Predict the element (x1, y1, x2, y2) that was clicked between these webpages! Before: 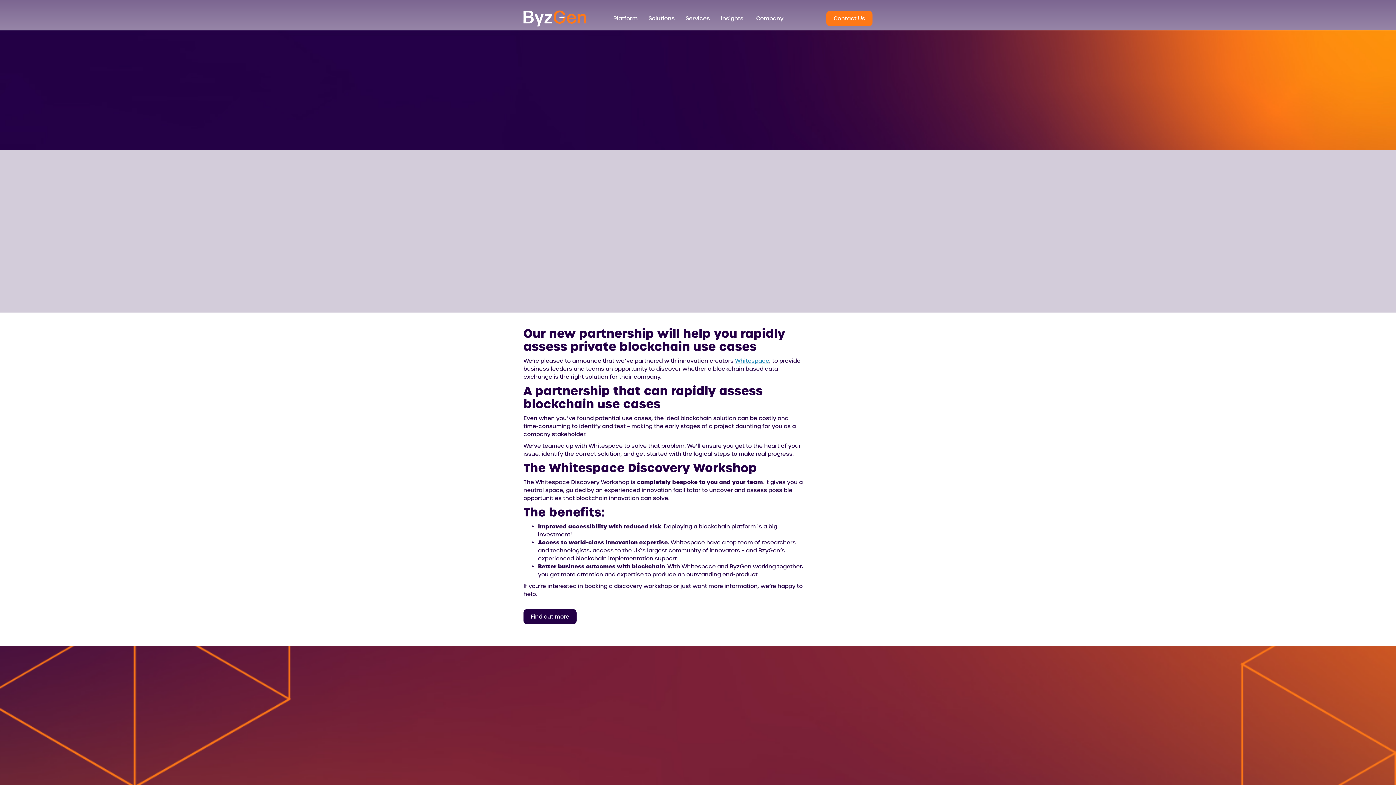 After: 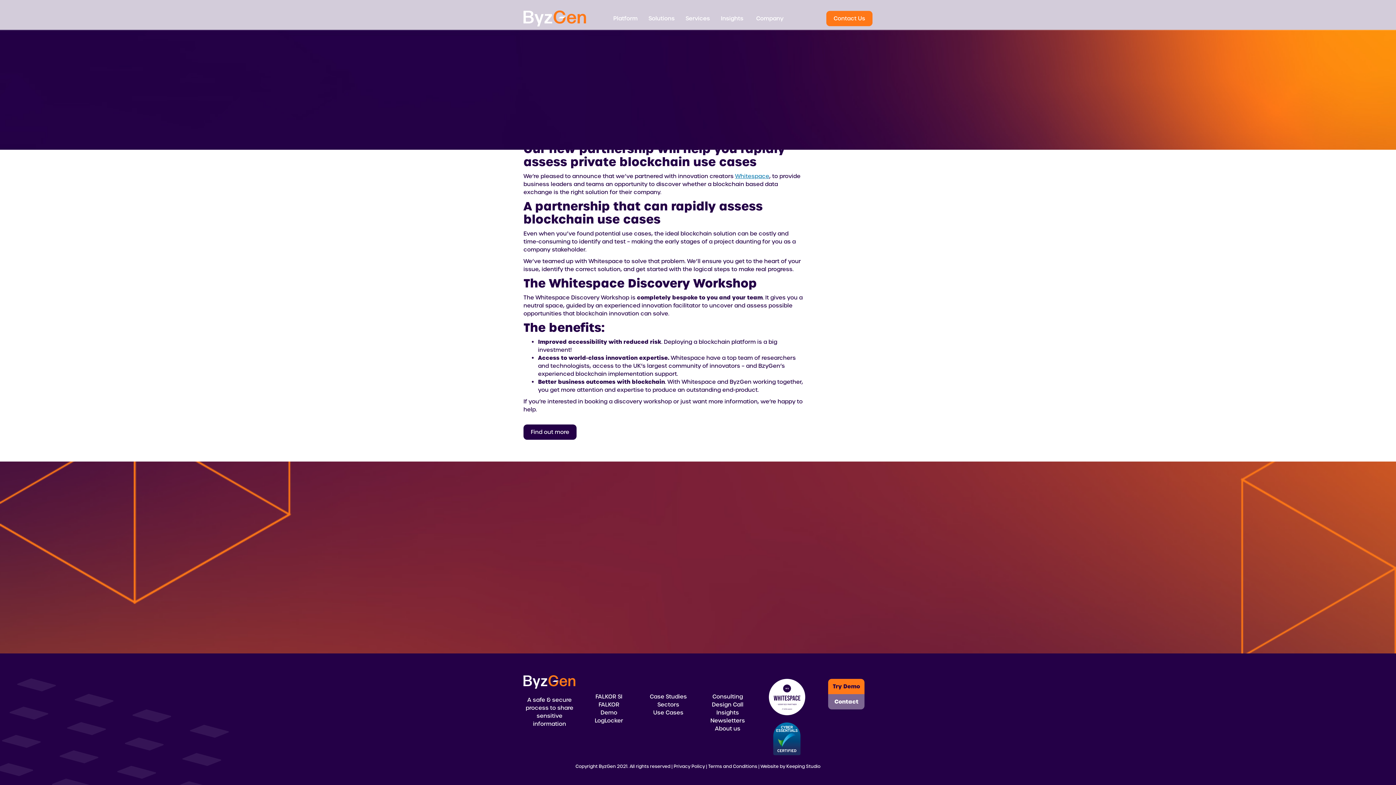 Action: label: Read more bbox: (523, 242, 568, 257)